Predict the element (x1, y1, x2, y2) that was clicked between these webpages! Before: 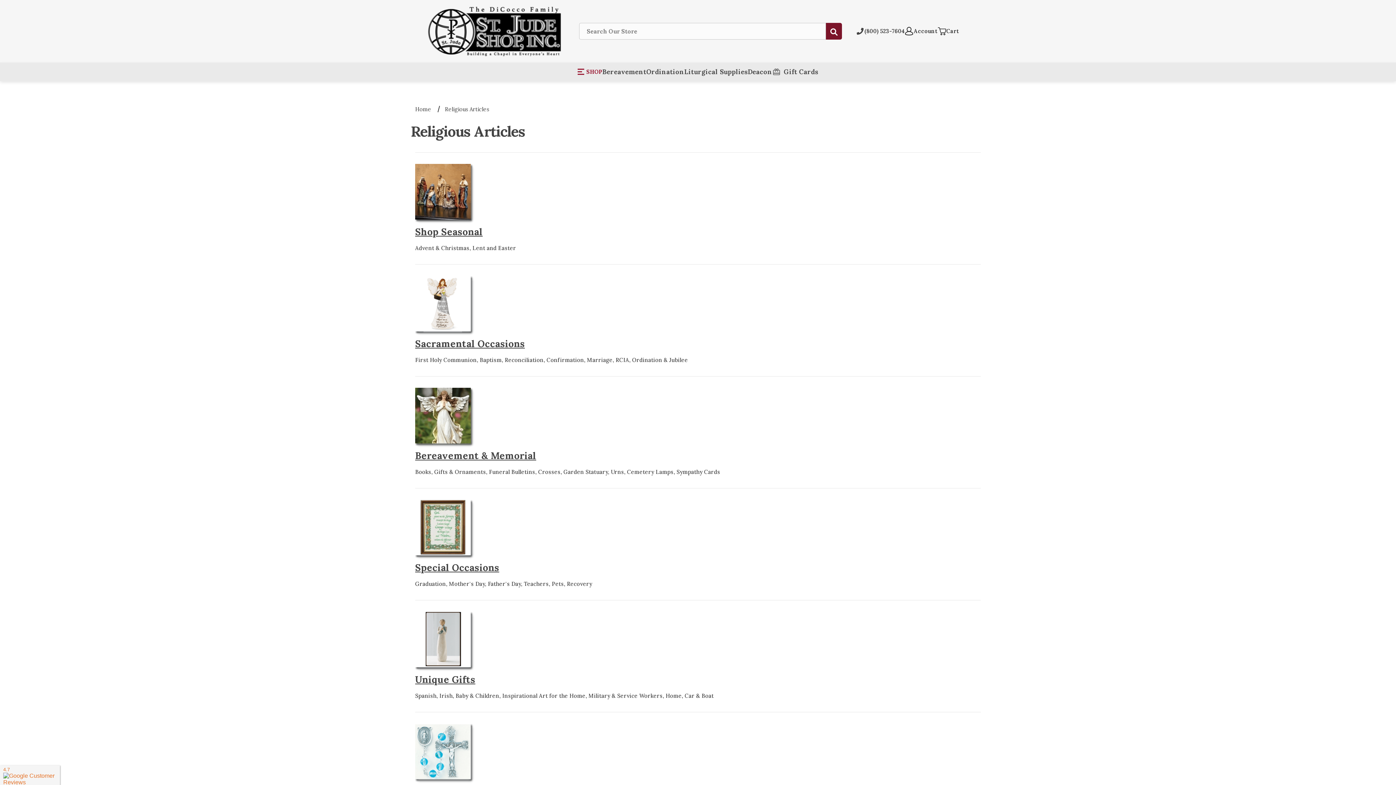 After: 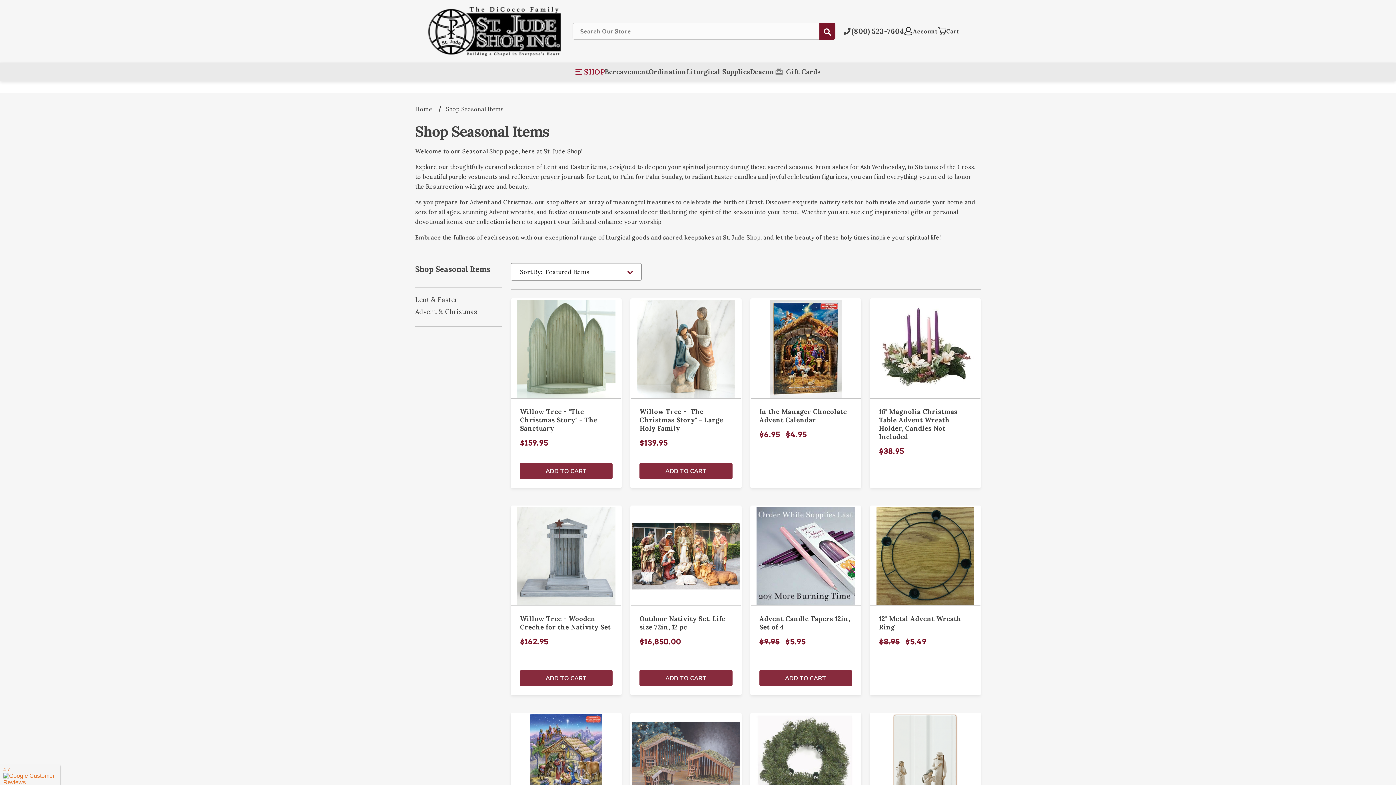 Action: bbox: (415, 190, 477, 197)